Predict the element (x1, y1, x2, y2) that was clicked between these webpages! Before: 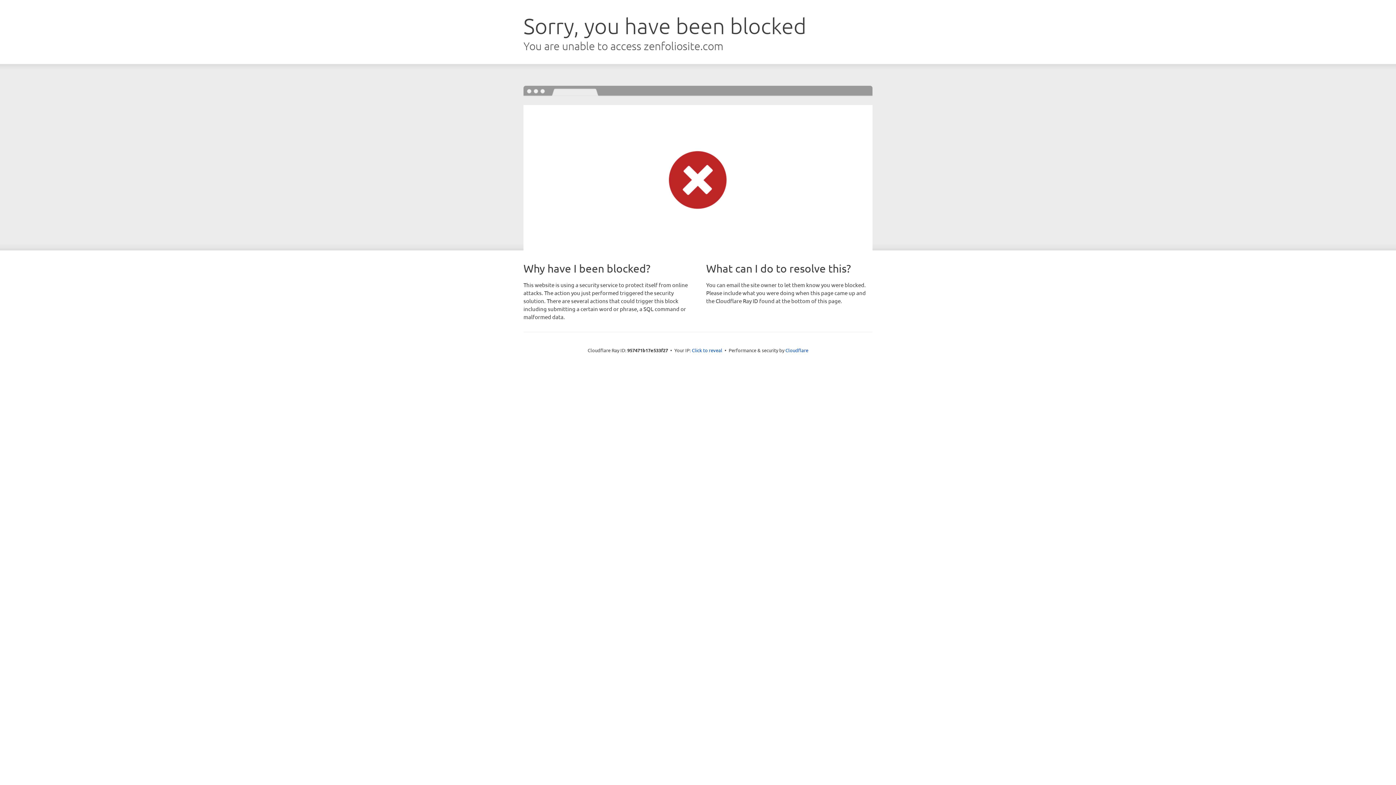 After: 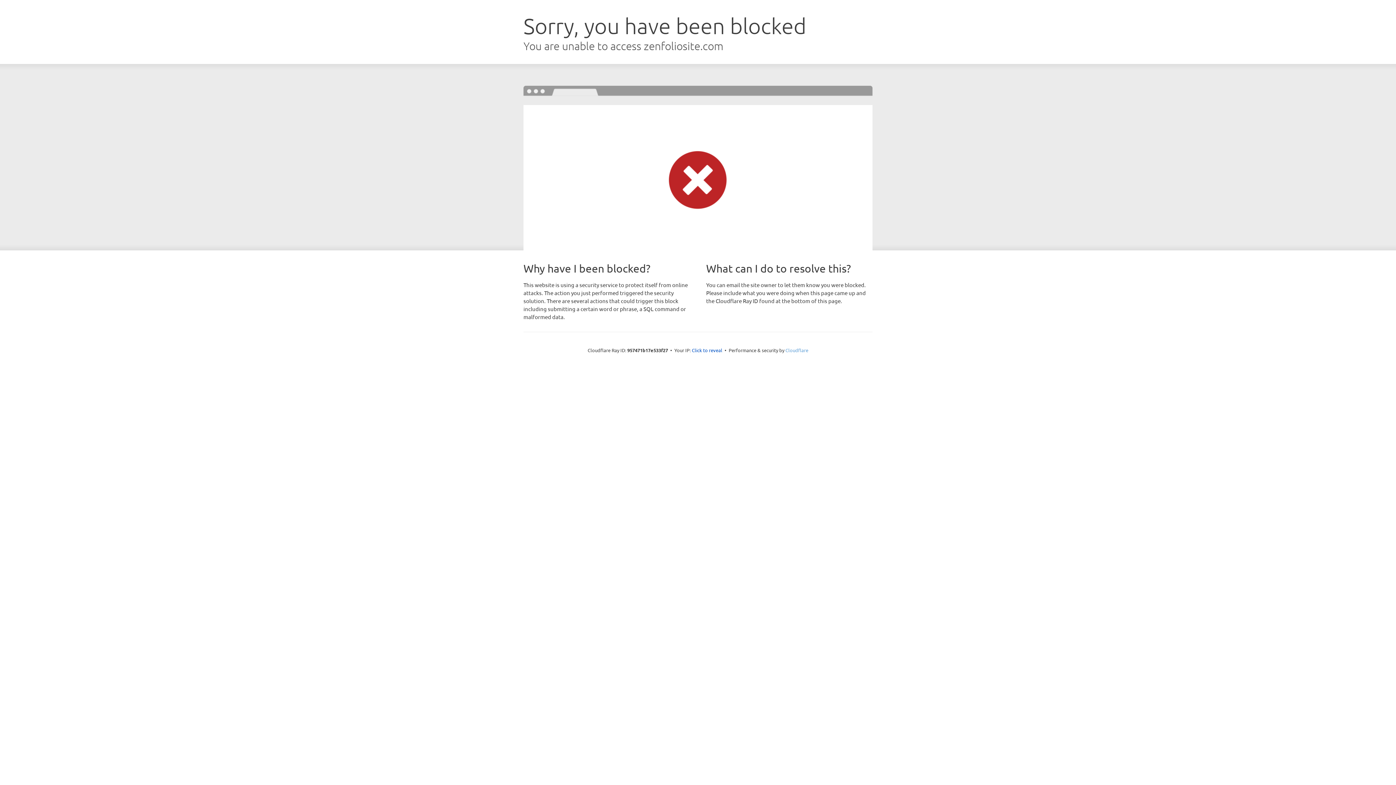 Action: bbox: (785, 347, 808, 353) label: Cloudflare